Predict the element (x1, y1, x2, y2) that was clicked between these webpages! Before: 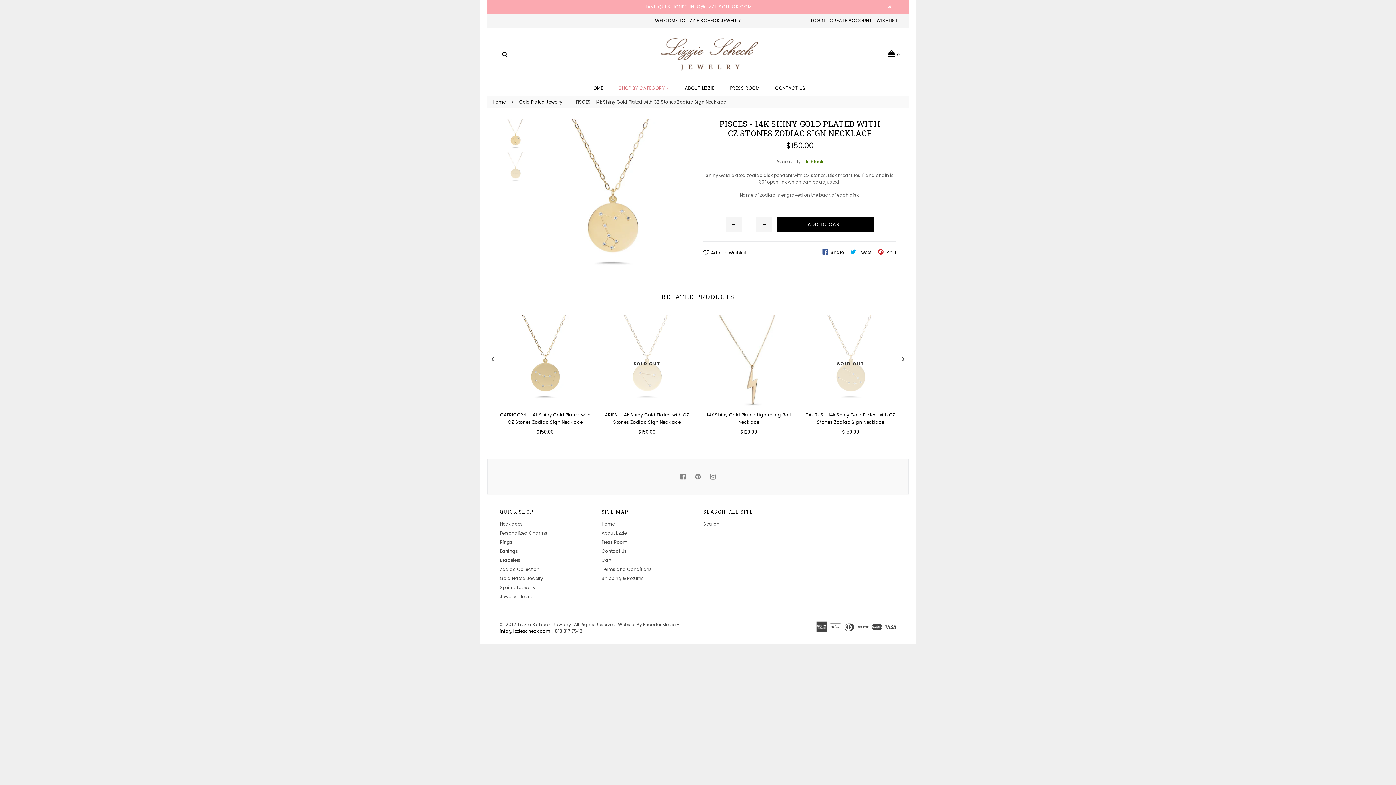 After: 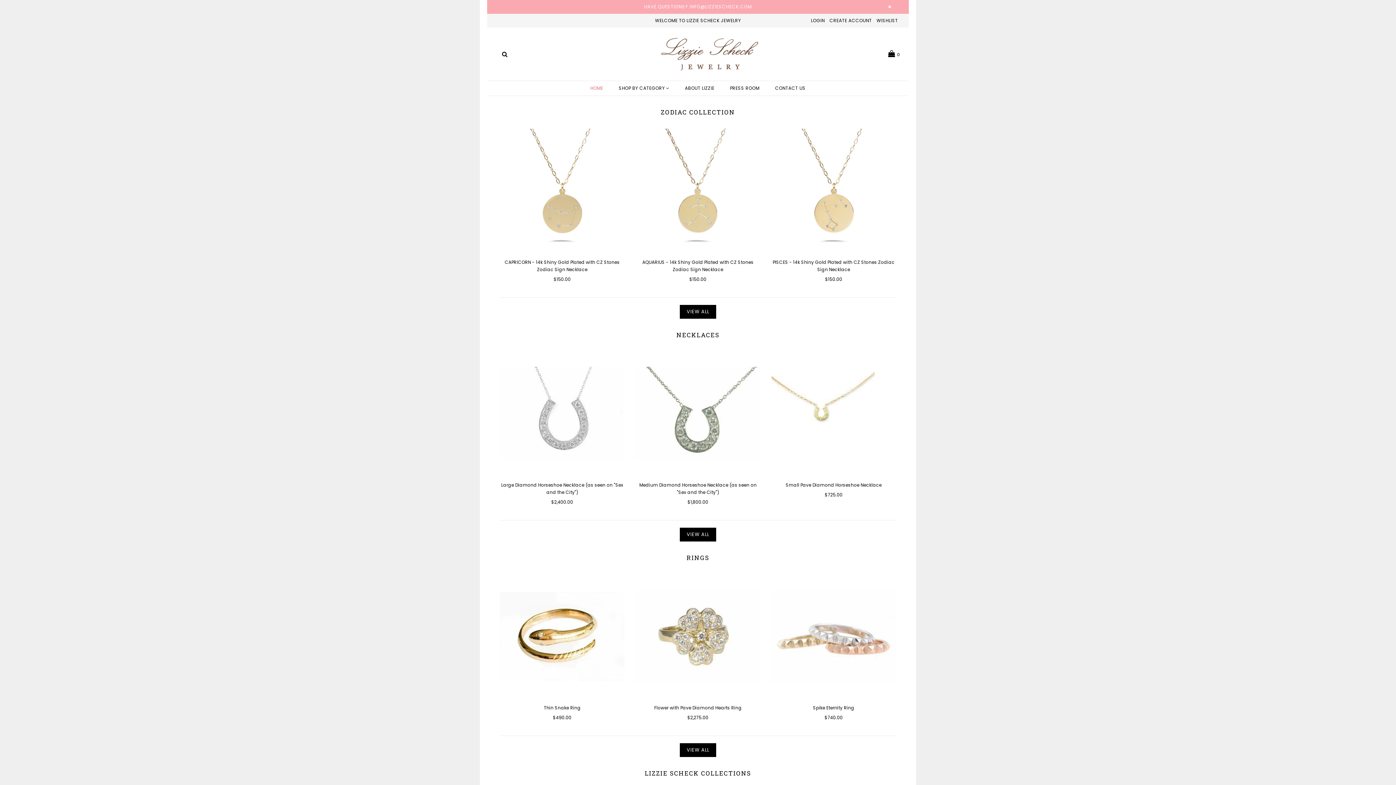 Action: bbox: (658, 34, 771, 73)